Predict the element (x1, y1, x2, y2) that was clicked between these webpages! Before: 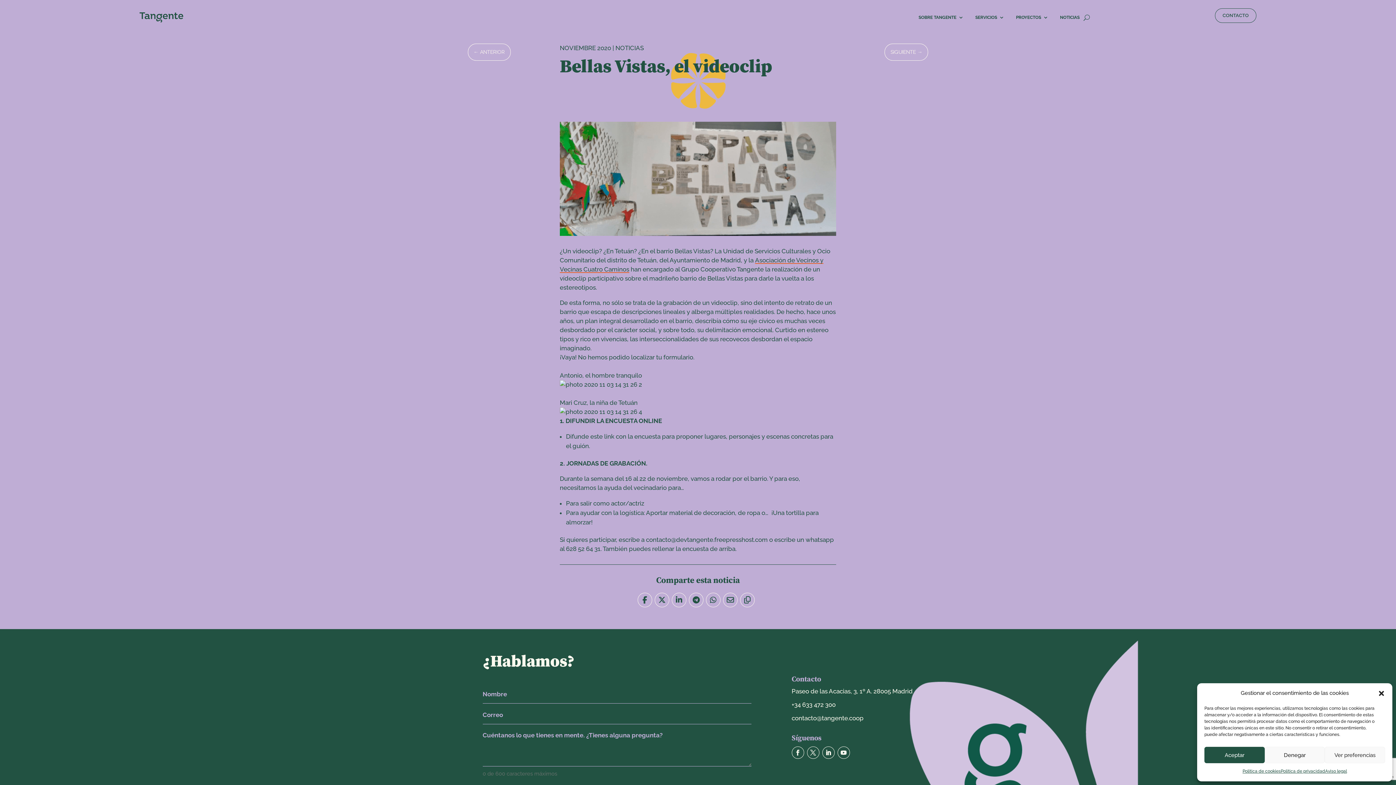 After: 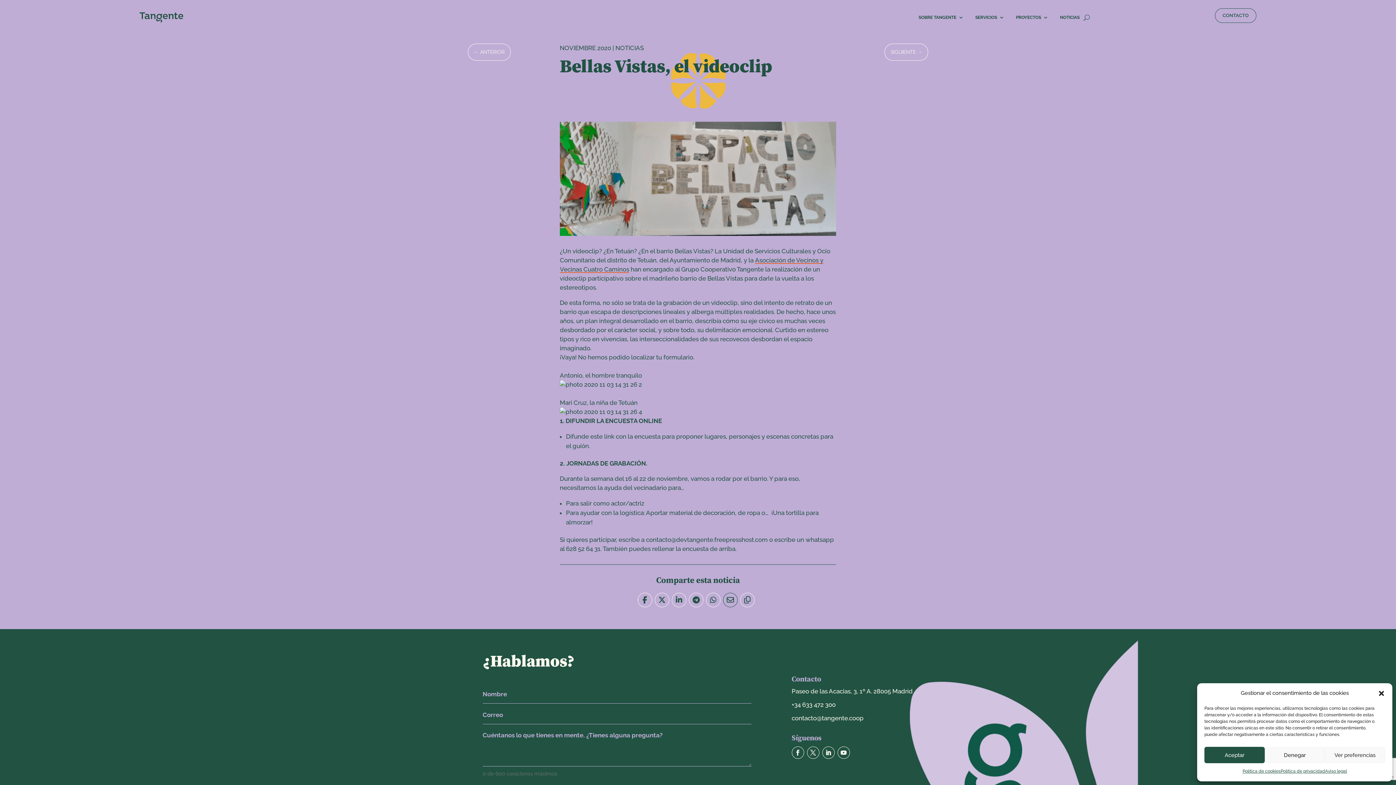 Action: bbox: (723, 592, 737, 607) label: Share Via Email